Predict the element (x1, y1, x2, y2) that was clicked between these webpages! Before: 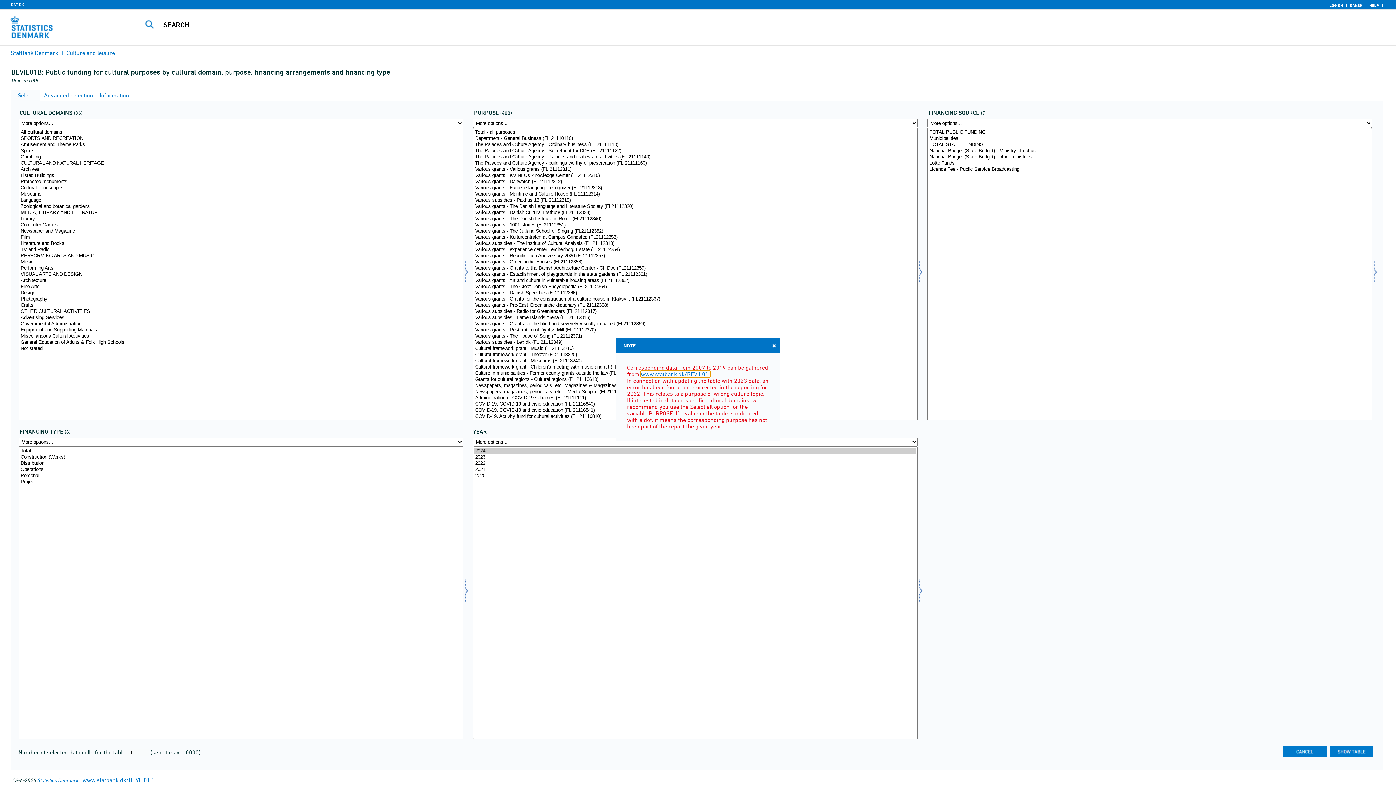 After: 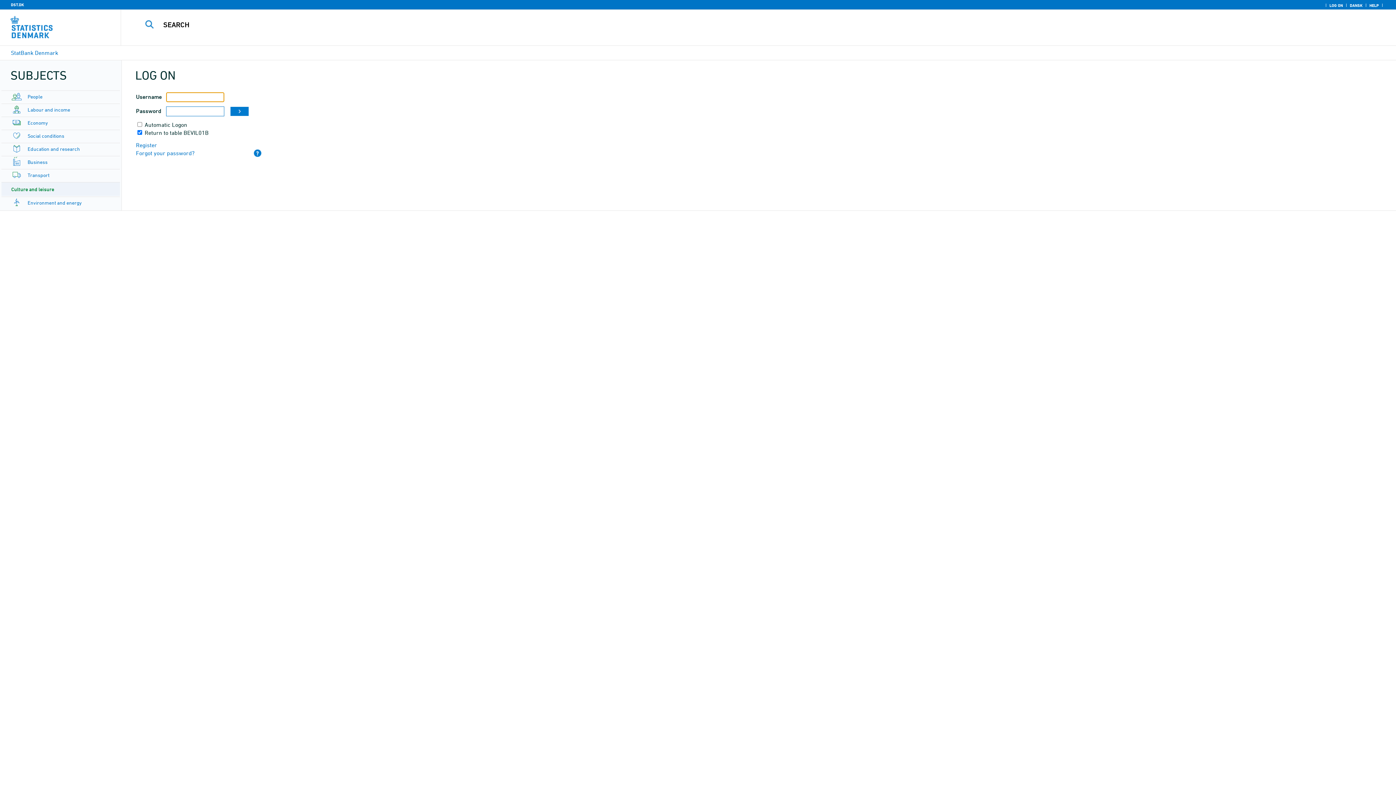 Action: bbox: (1328, 2, 1345, 8) label: LOG ON